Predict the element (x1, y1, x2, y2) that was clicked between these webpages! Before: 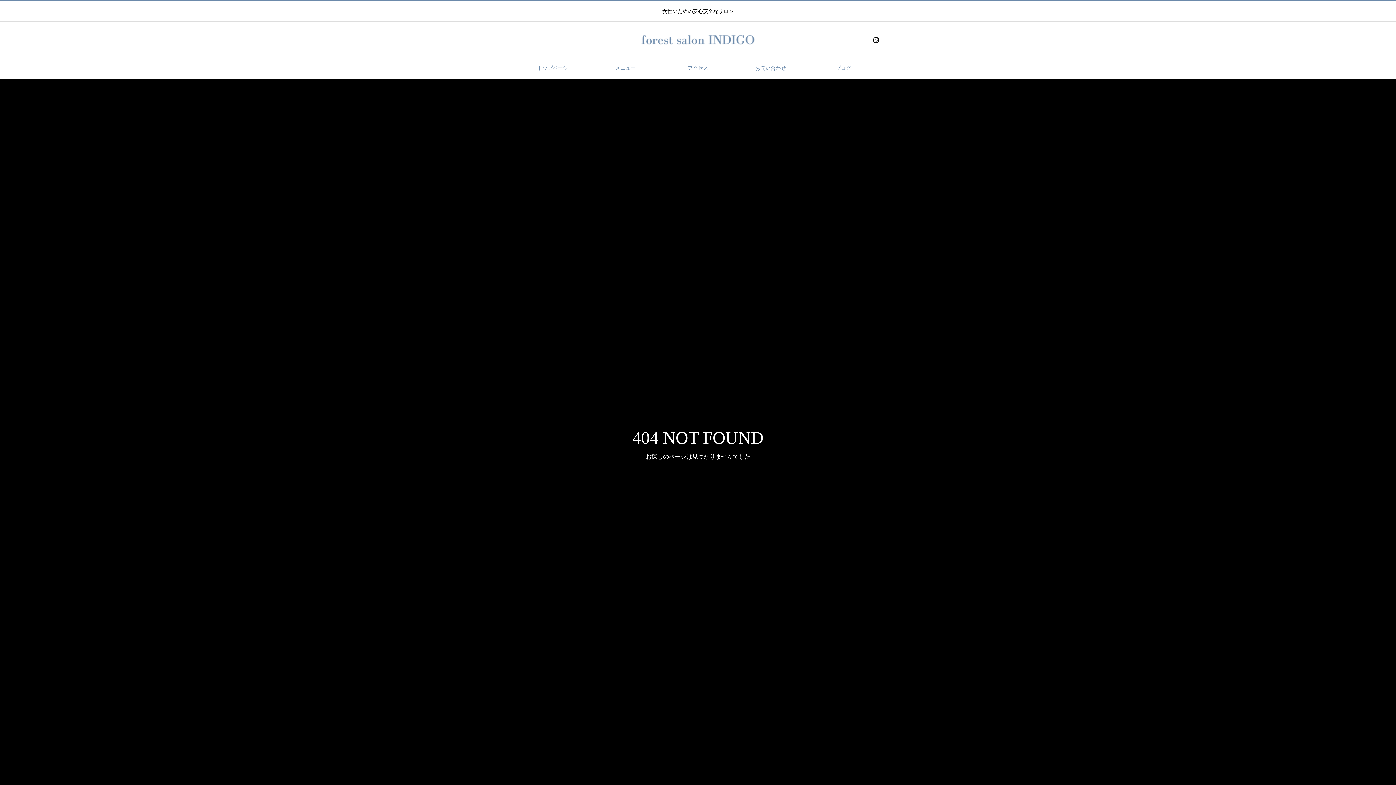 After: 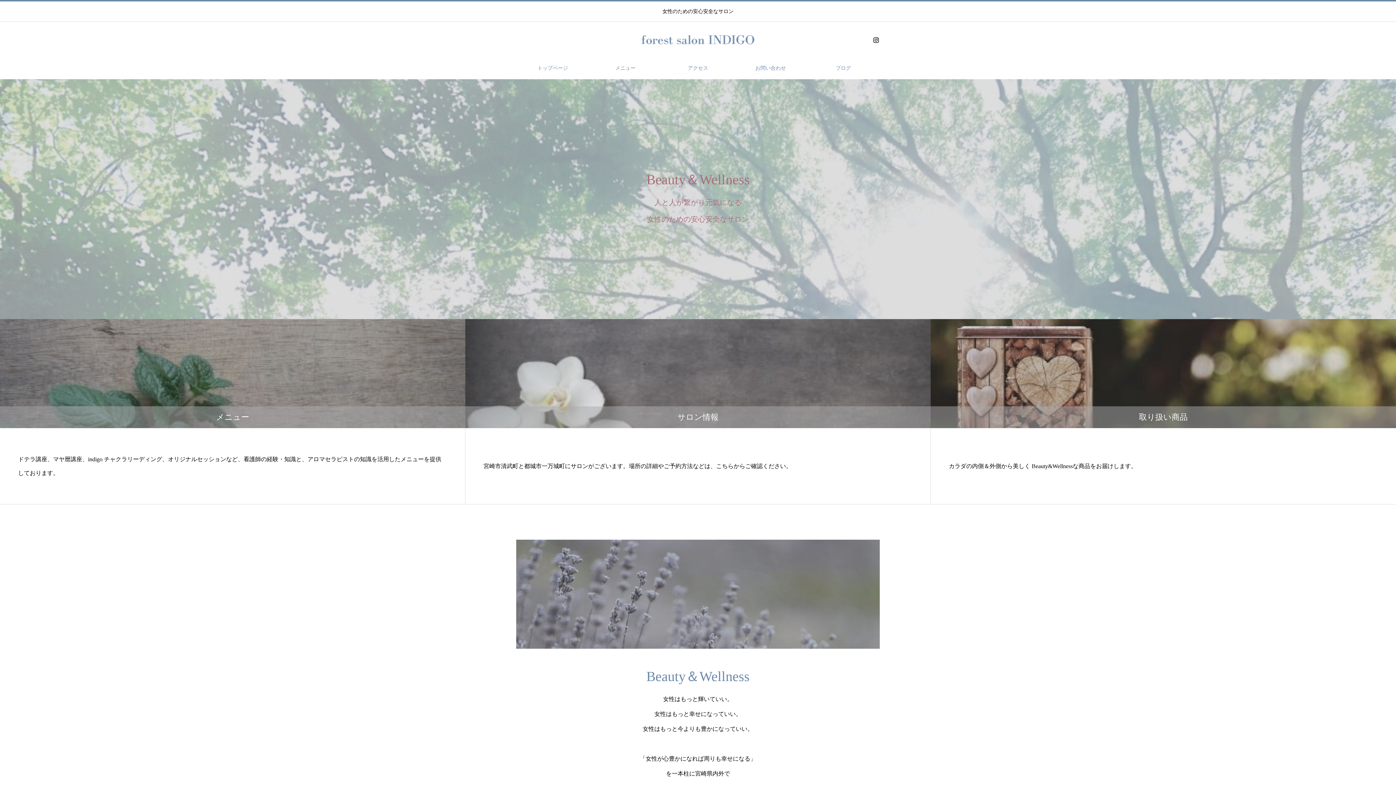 Action: bbox: (516, 30, 880, 49)